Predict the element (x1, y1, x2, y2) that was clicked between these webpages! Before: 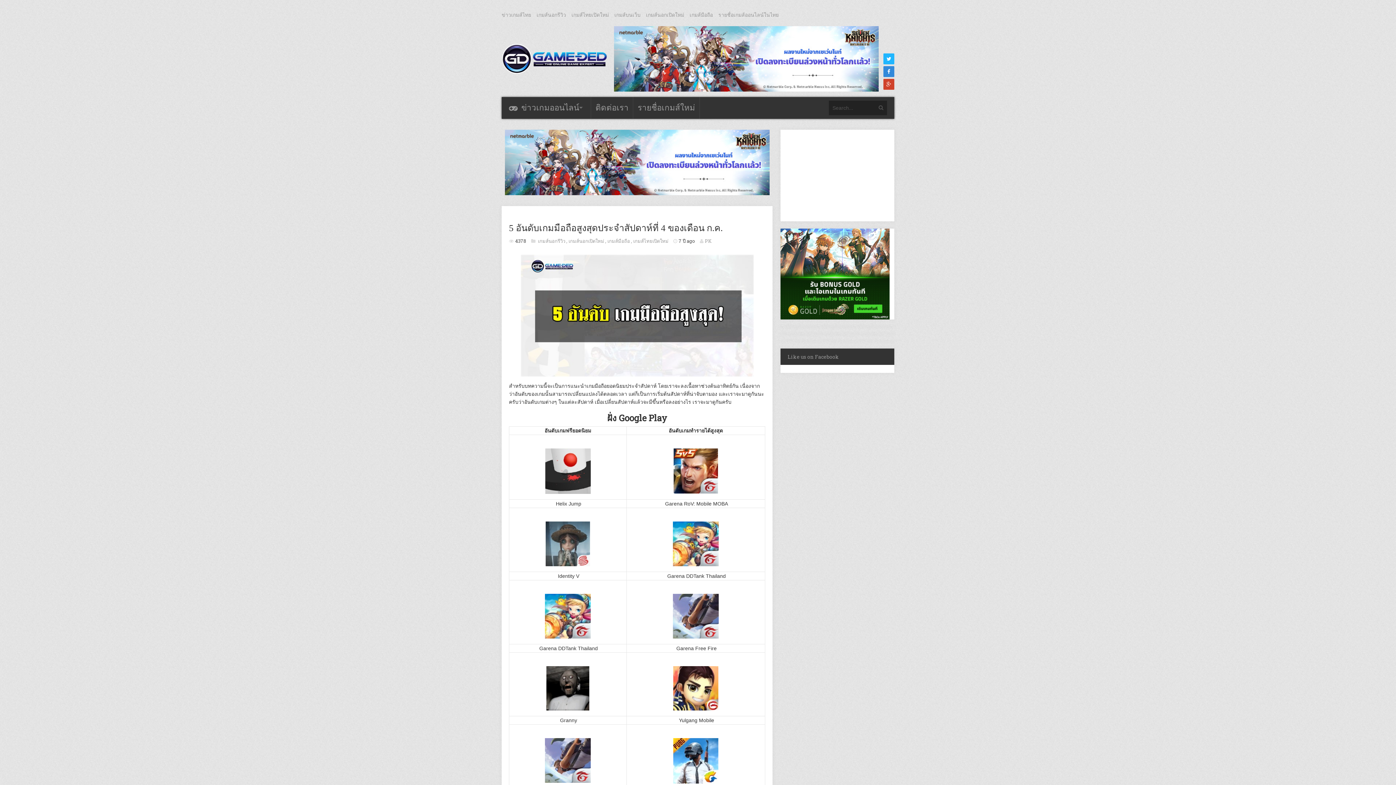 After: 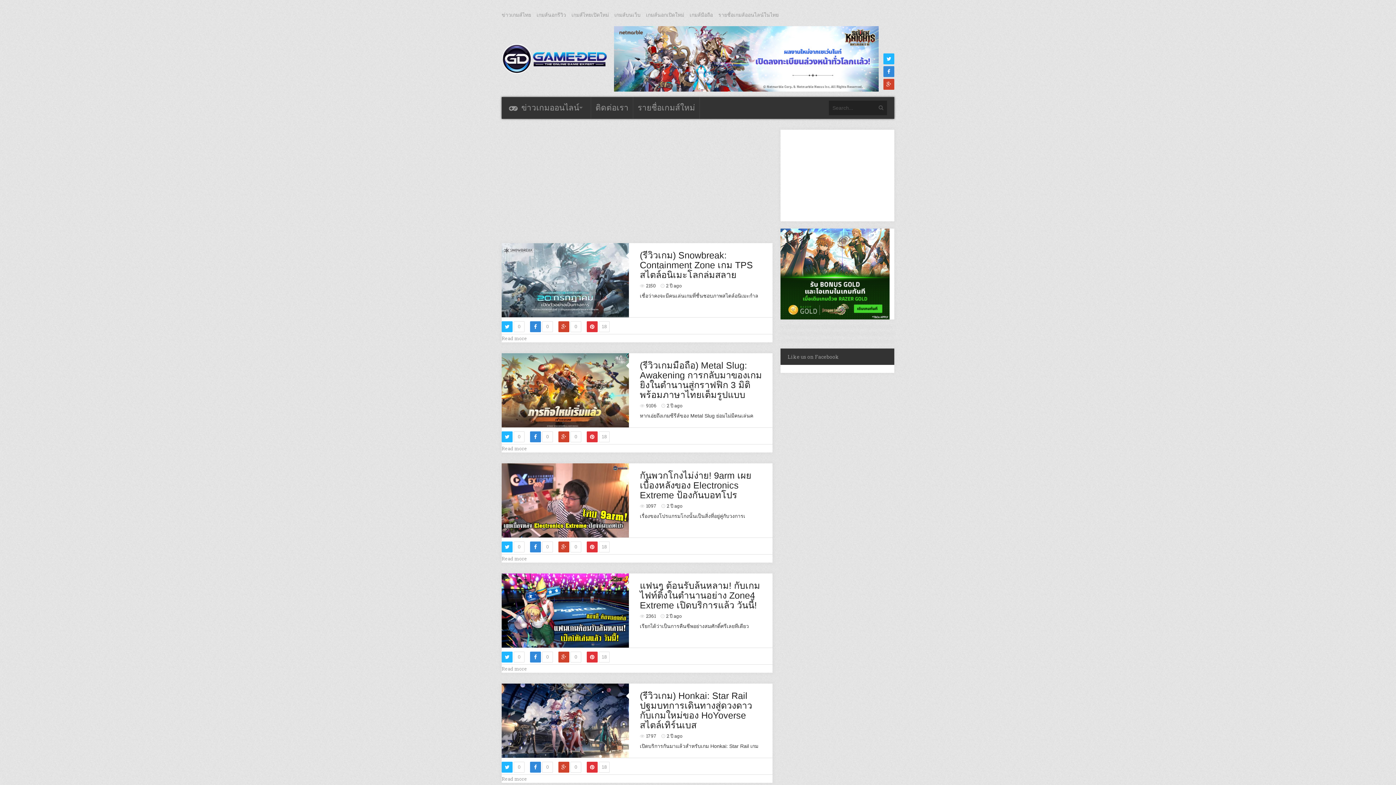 Action: bbox: (705, 237, 712, 244) label: PK